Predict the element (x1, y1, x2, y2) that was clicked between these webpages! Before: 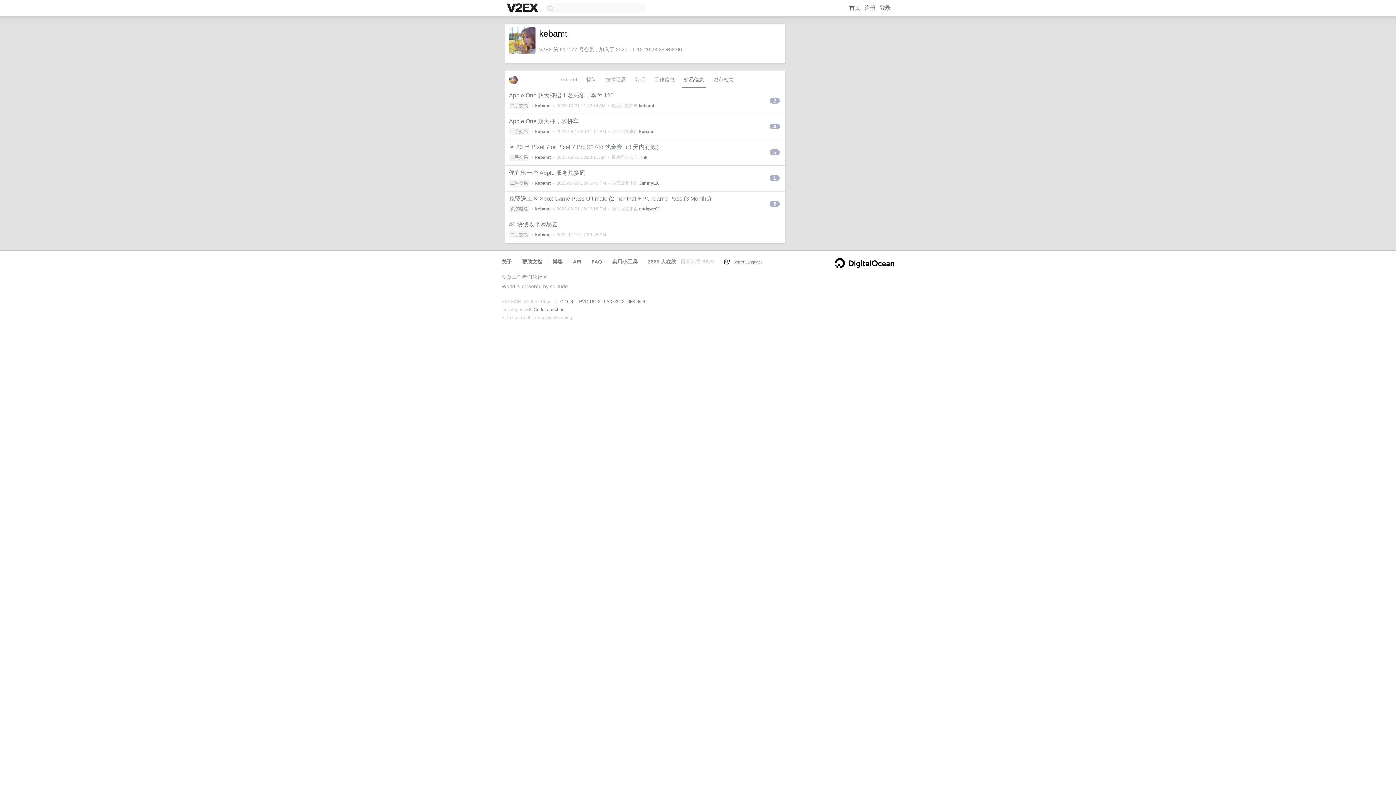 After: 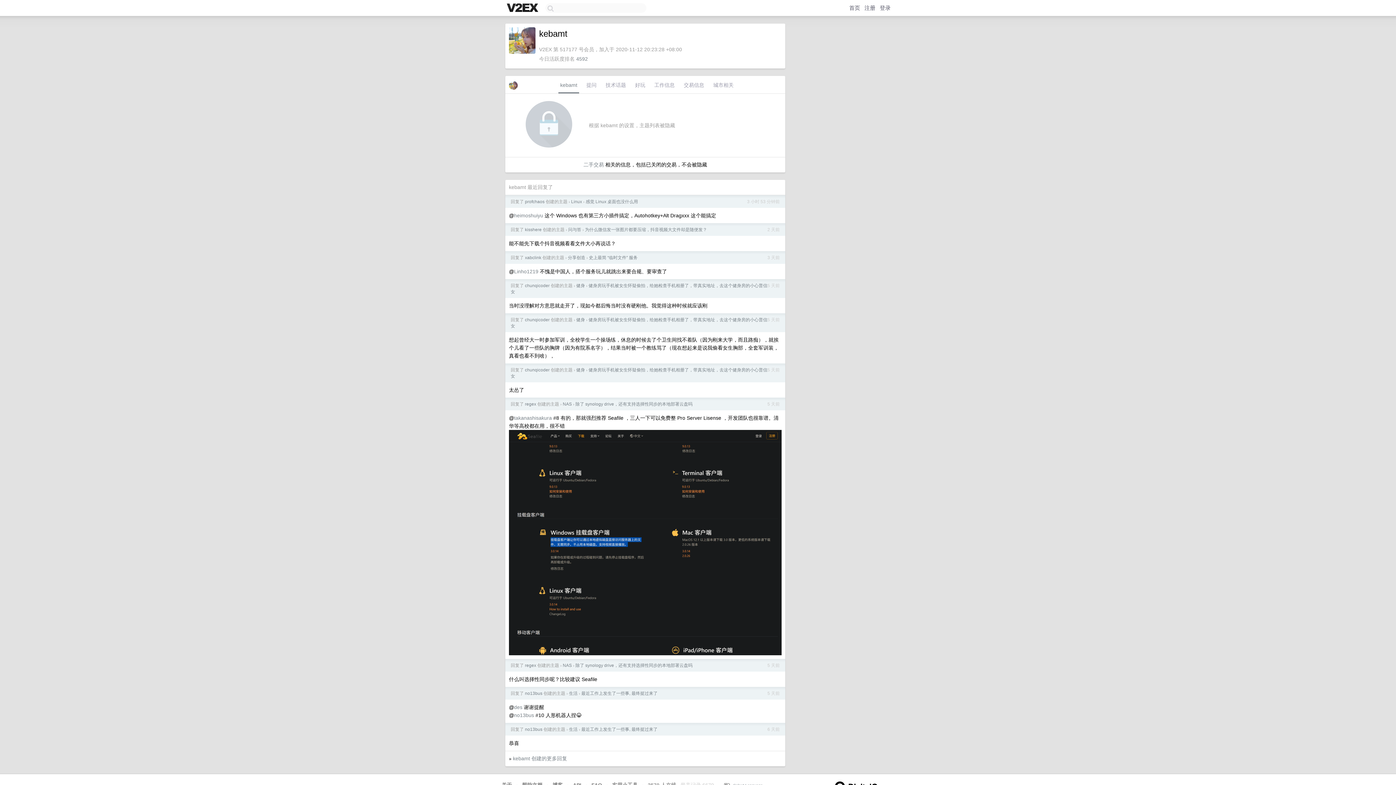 Action: label: kebamt bbox: (535, 129, 550, 134)